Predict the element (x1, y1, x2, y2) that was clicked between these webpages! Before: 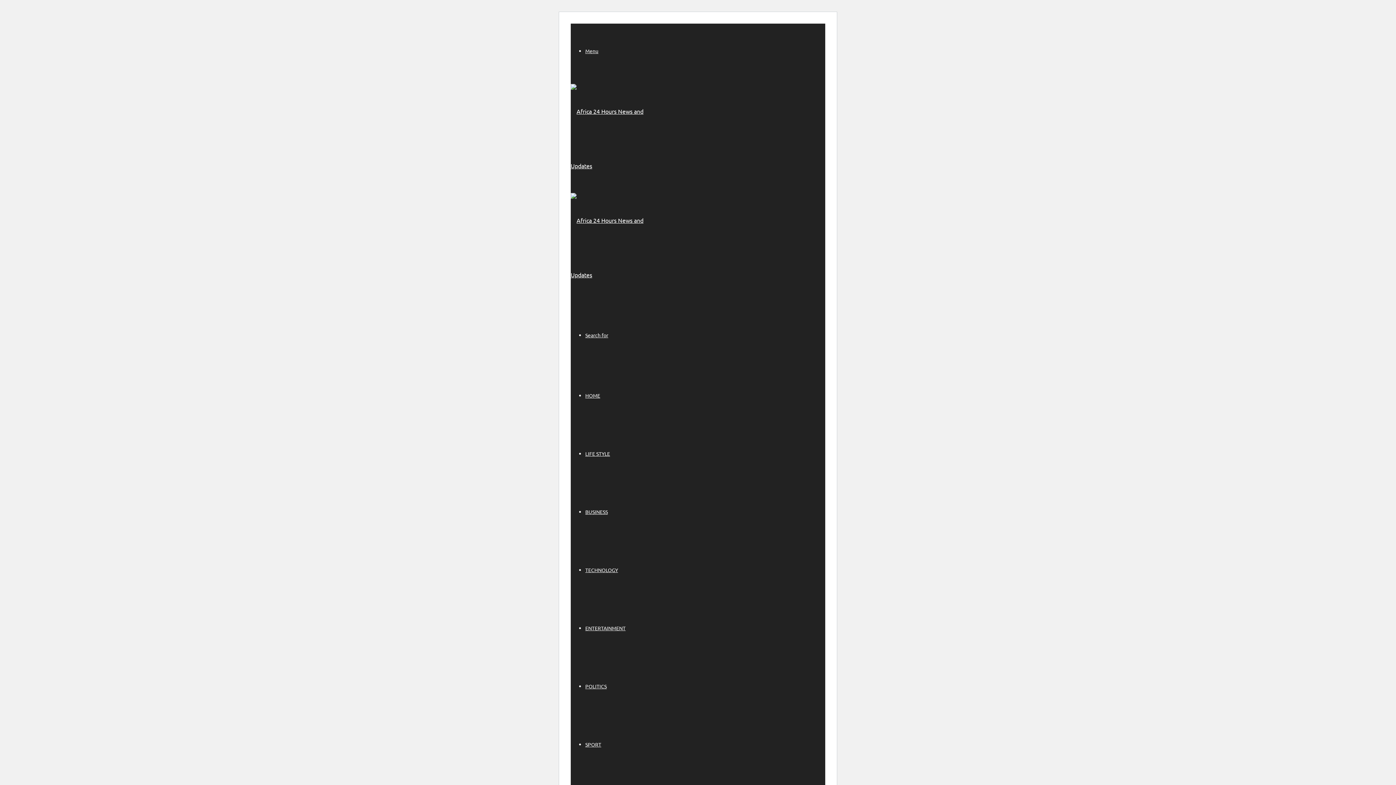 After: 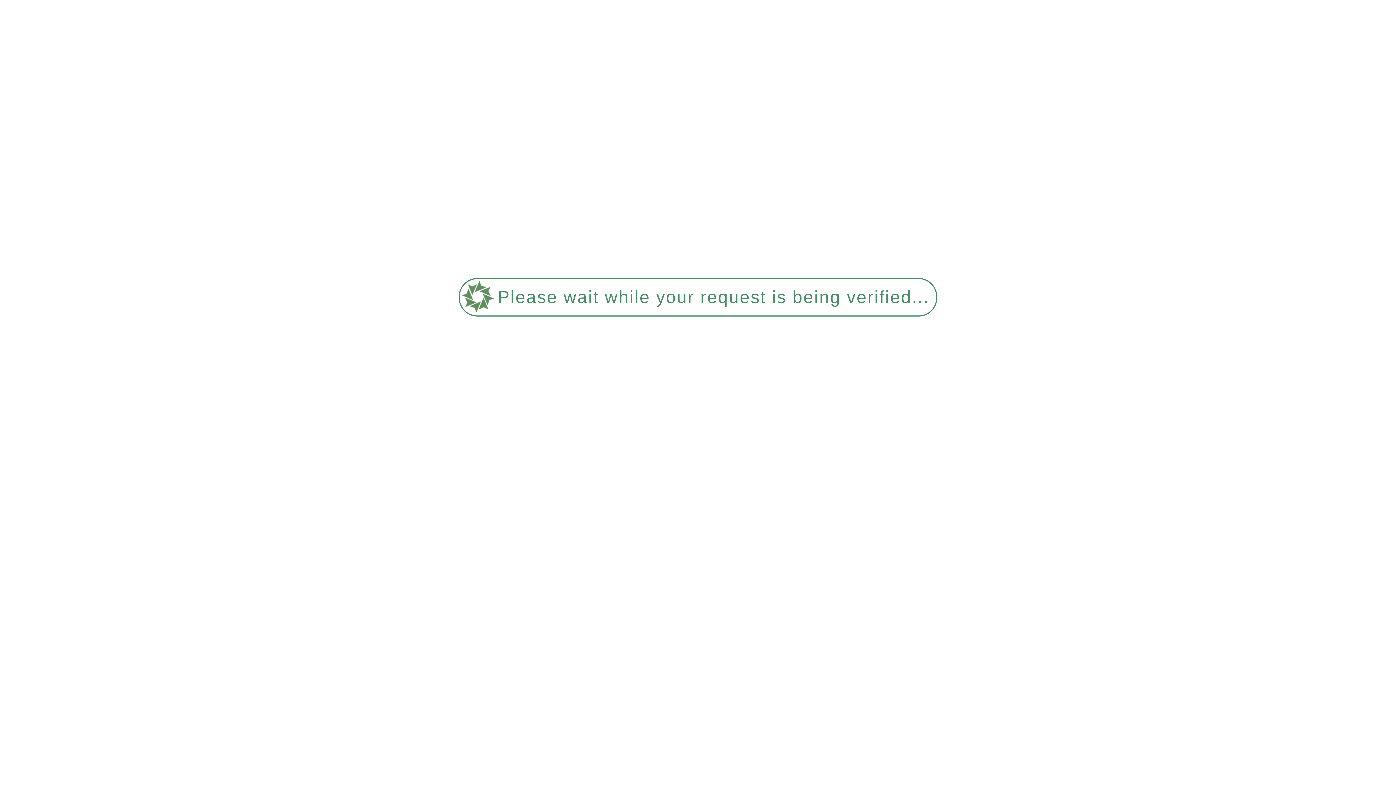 Action: label: BUSINESS bbox: (585, 508, 608, 515)